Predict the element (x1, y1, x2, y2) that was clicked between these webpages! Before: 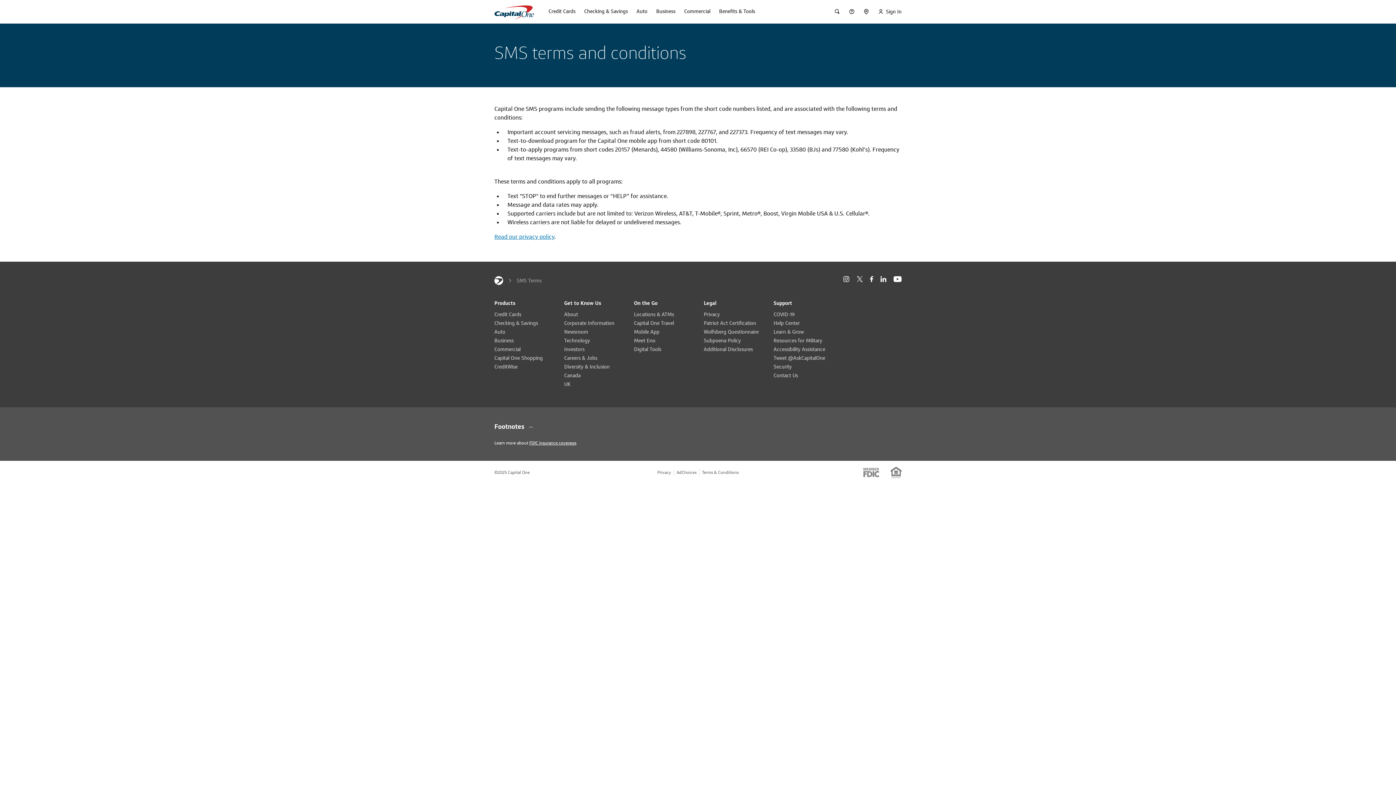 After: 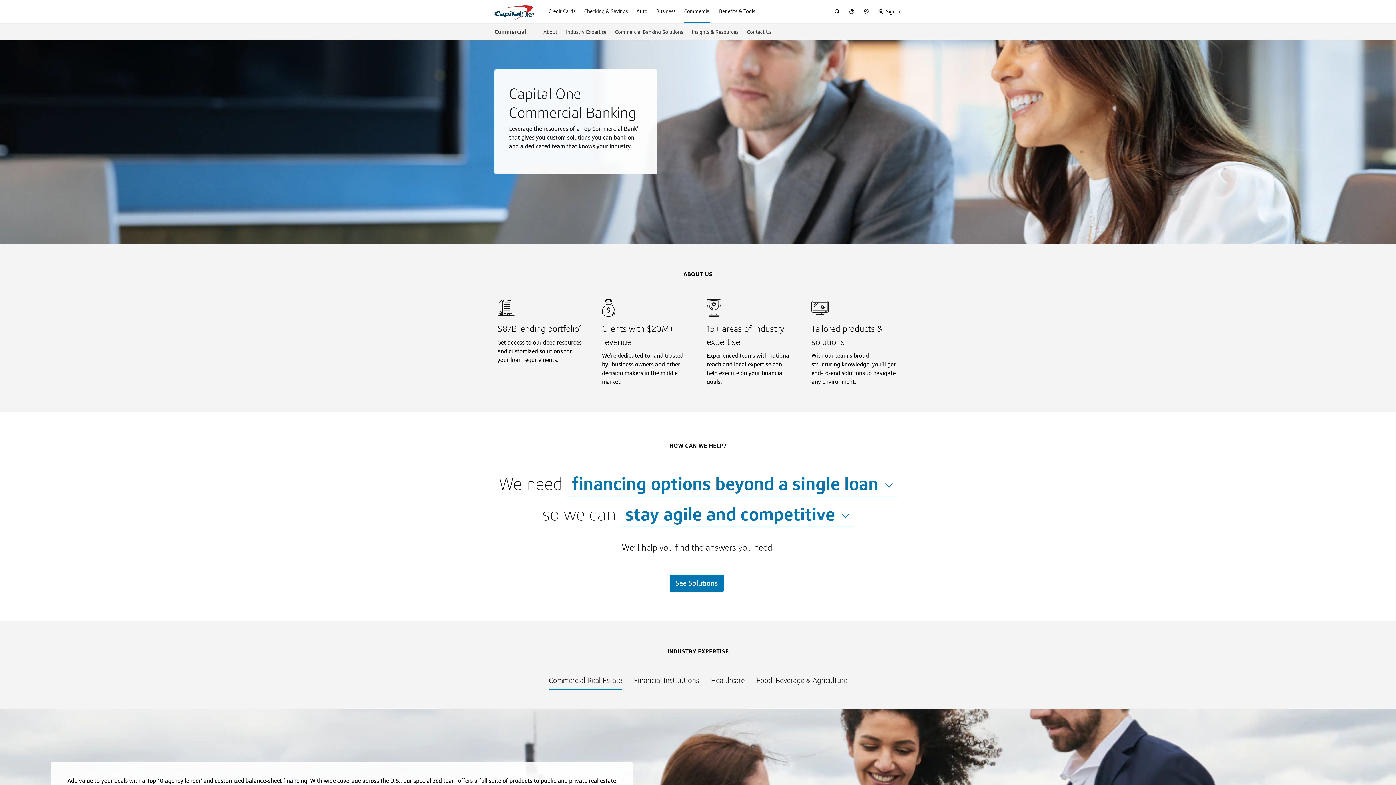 Action: label: Commercial bbox: (494, 346, 520, 352)